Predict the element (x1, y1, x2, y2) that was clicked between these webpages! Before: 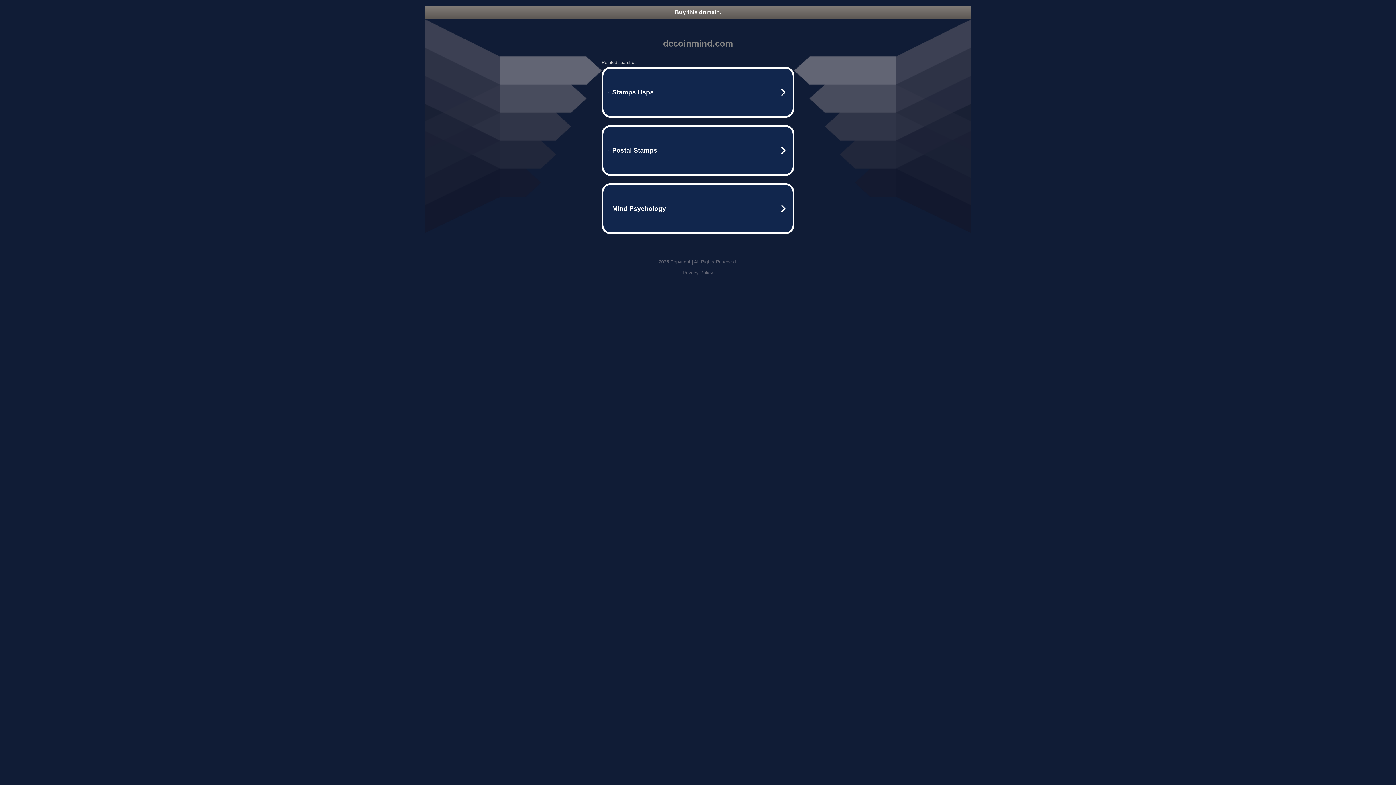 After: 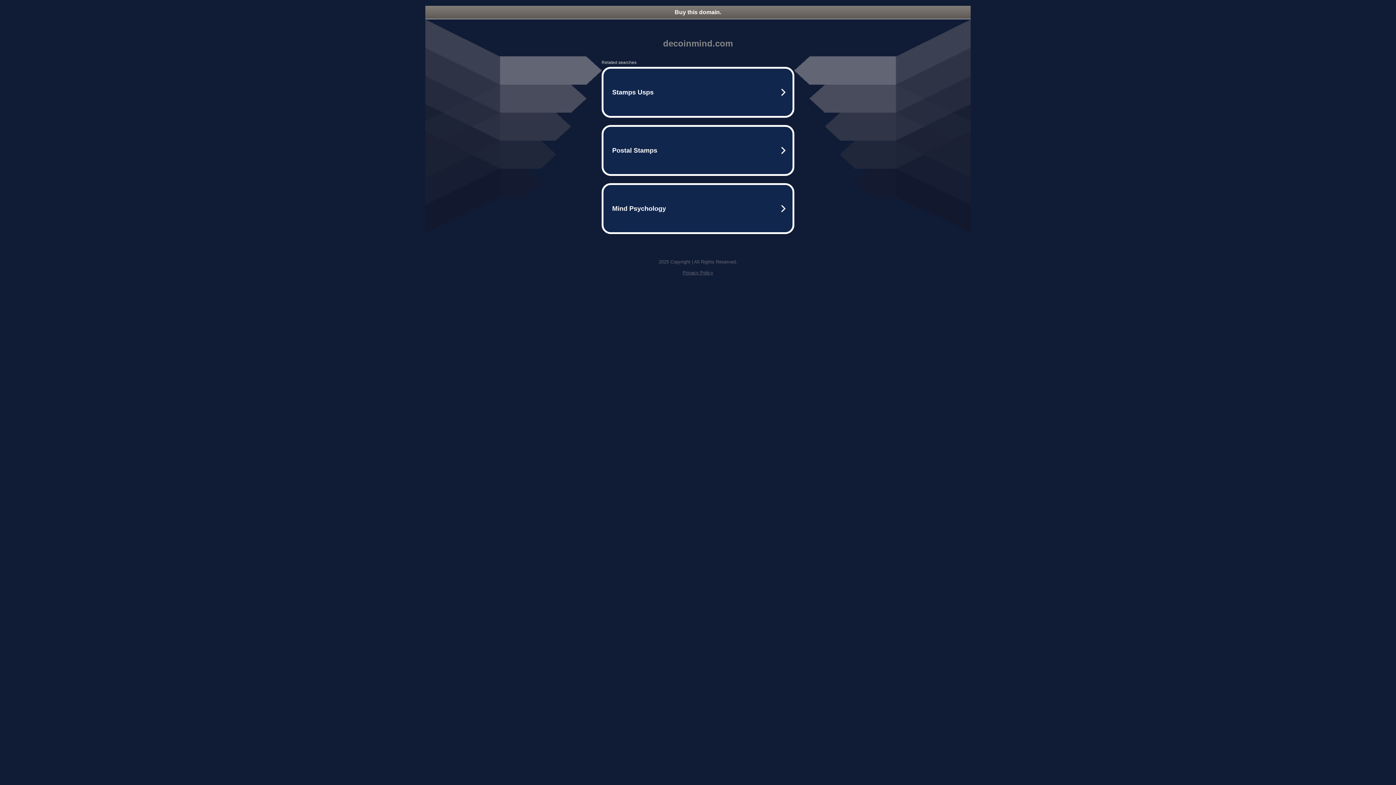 Action: label: Buy this domain. bbox: (425, 5, 970, 18)